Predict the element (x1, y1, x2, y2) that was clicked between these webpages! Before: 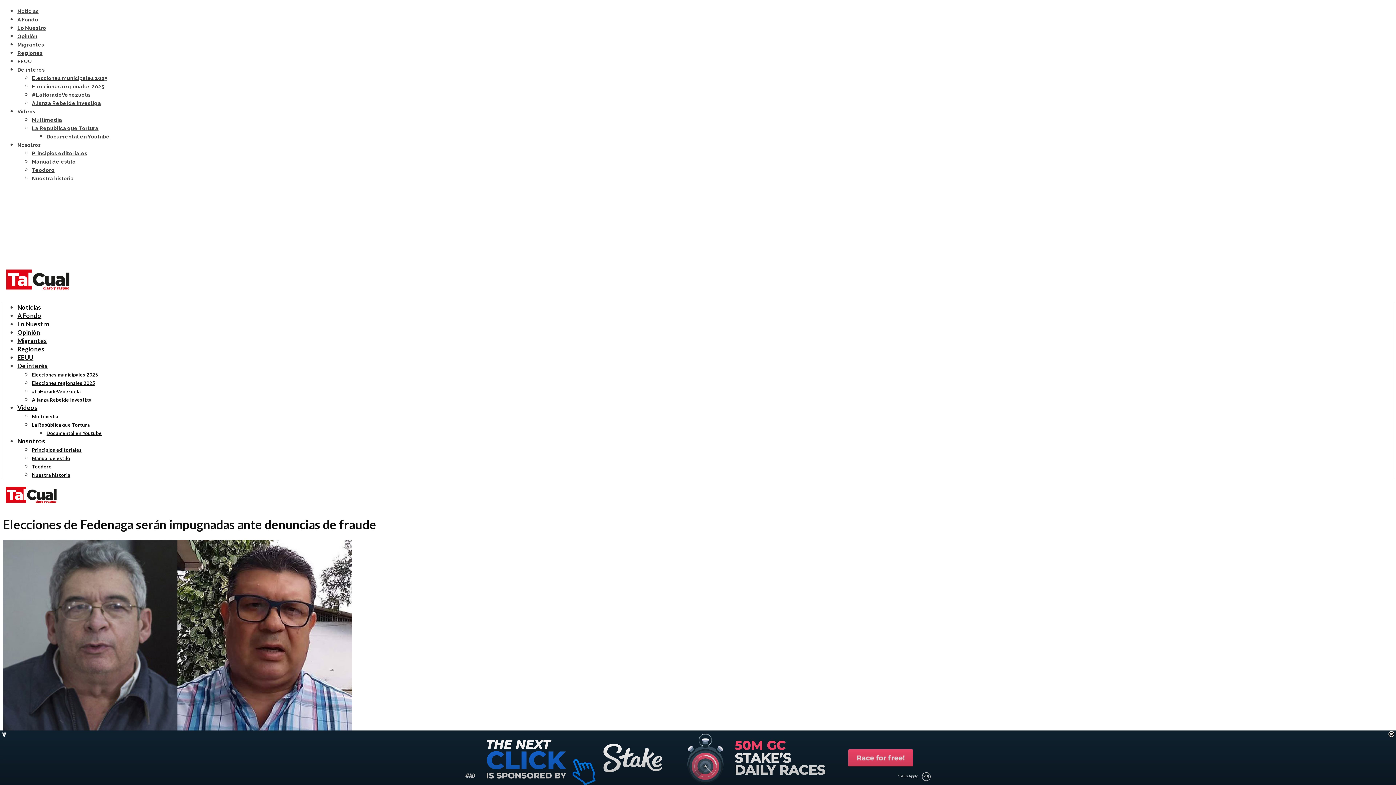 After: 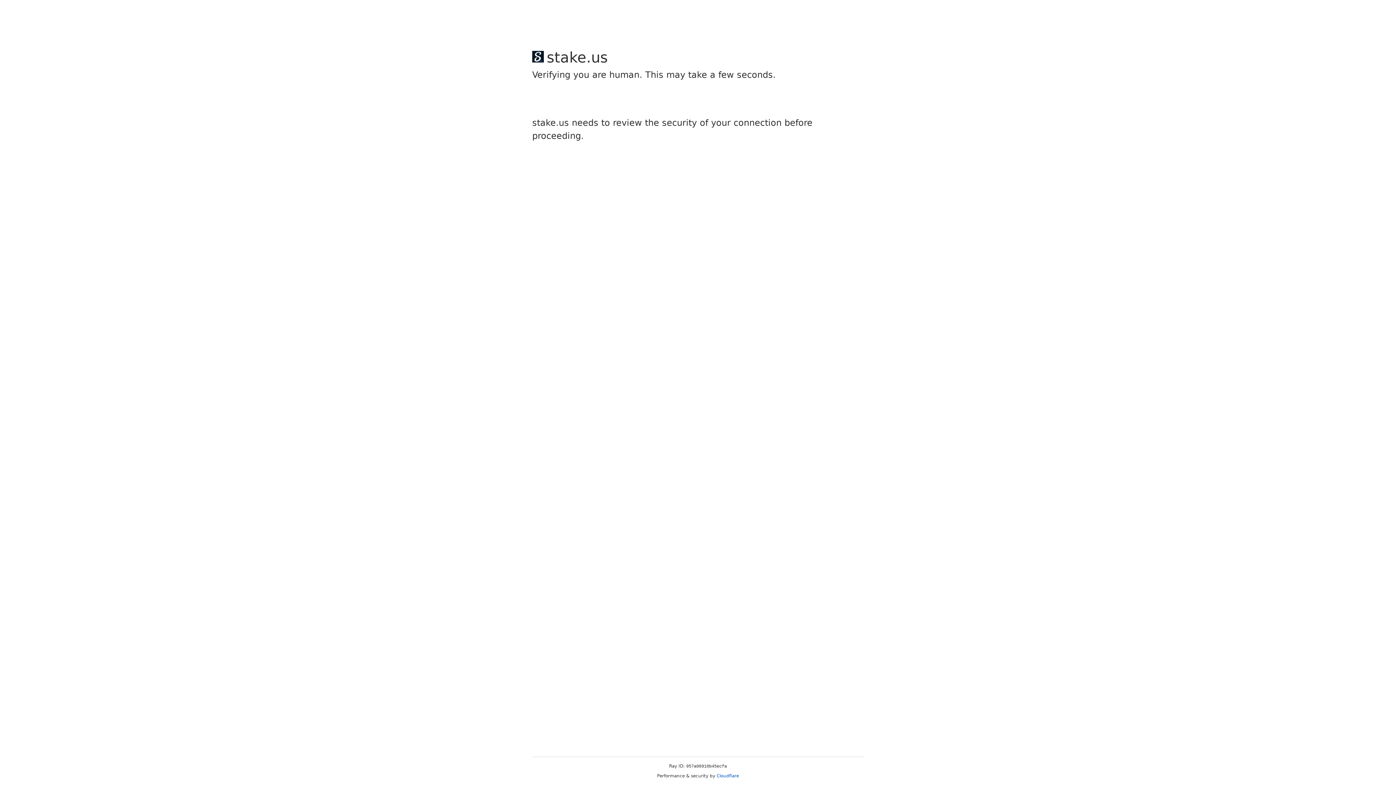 Action: bbox: (17, 328, 40, 336) label: Opinión